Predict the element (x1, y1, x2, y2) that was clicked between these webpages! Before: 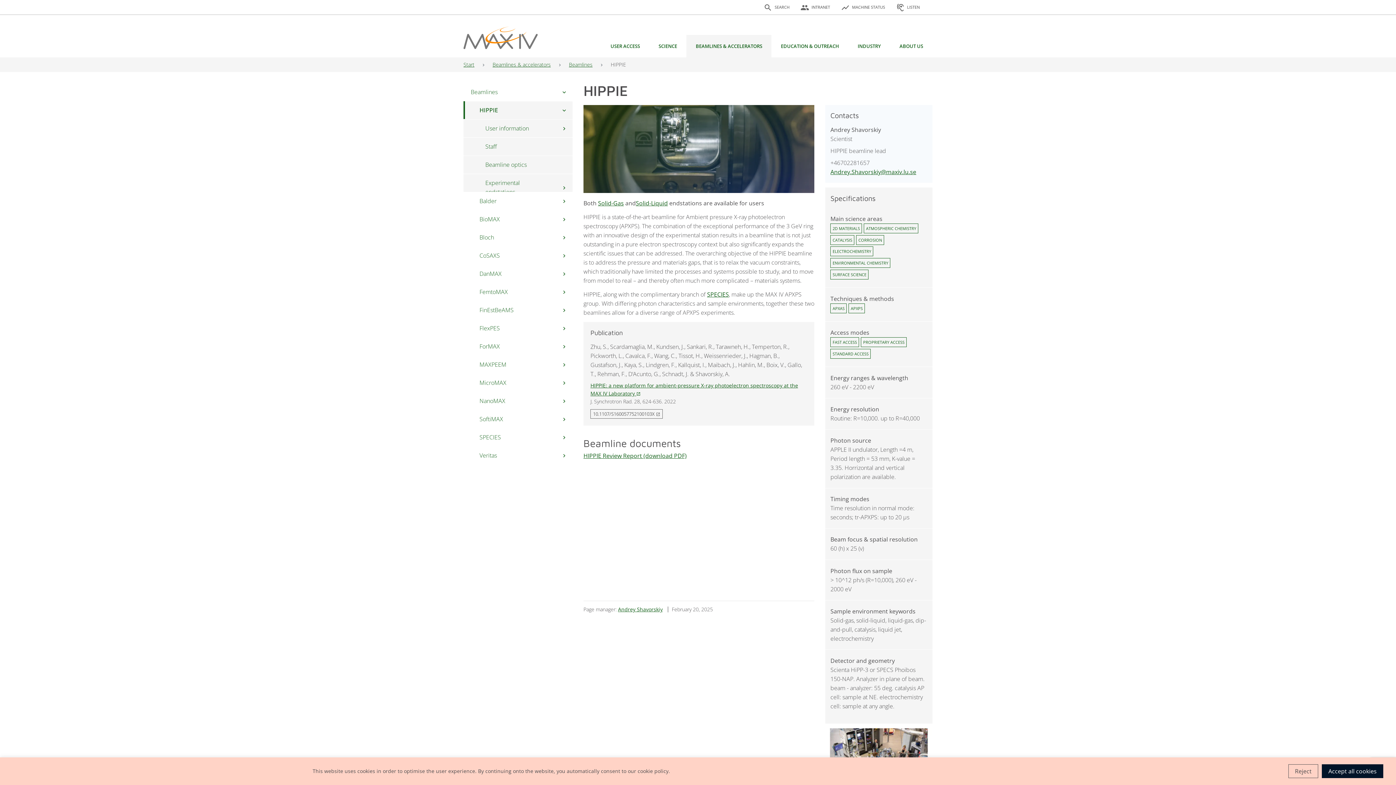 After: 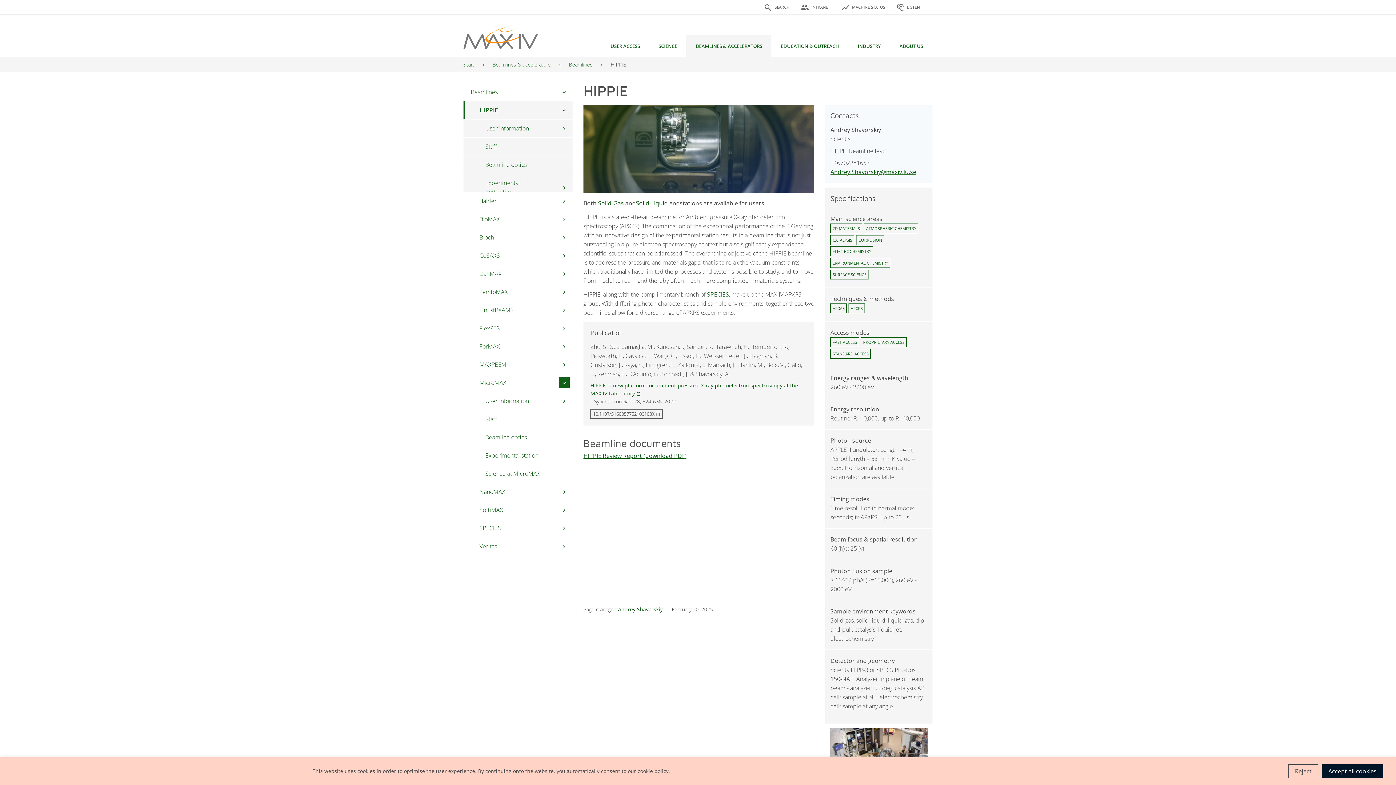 Action: bbox: (558, 377, 569, 388) label: chevron_right